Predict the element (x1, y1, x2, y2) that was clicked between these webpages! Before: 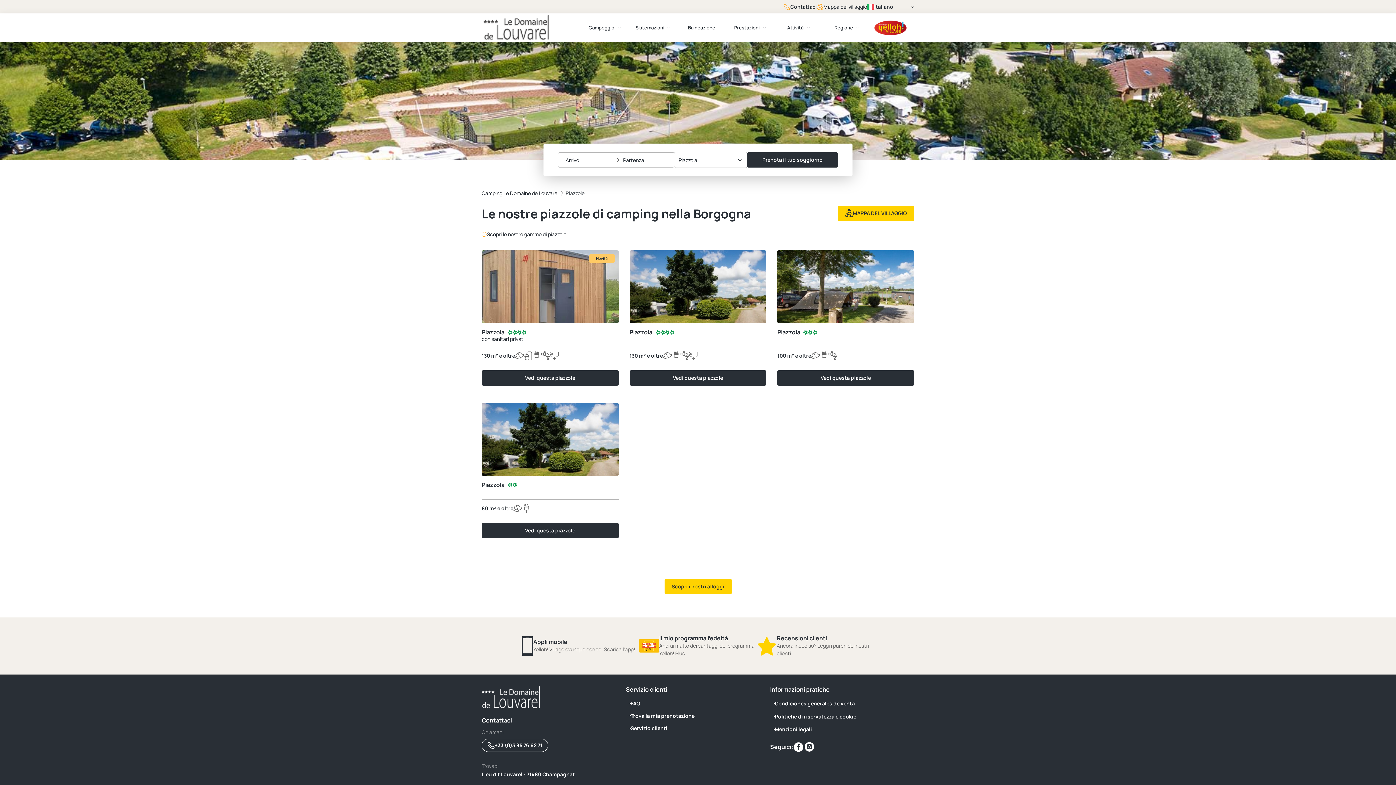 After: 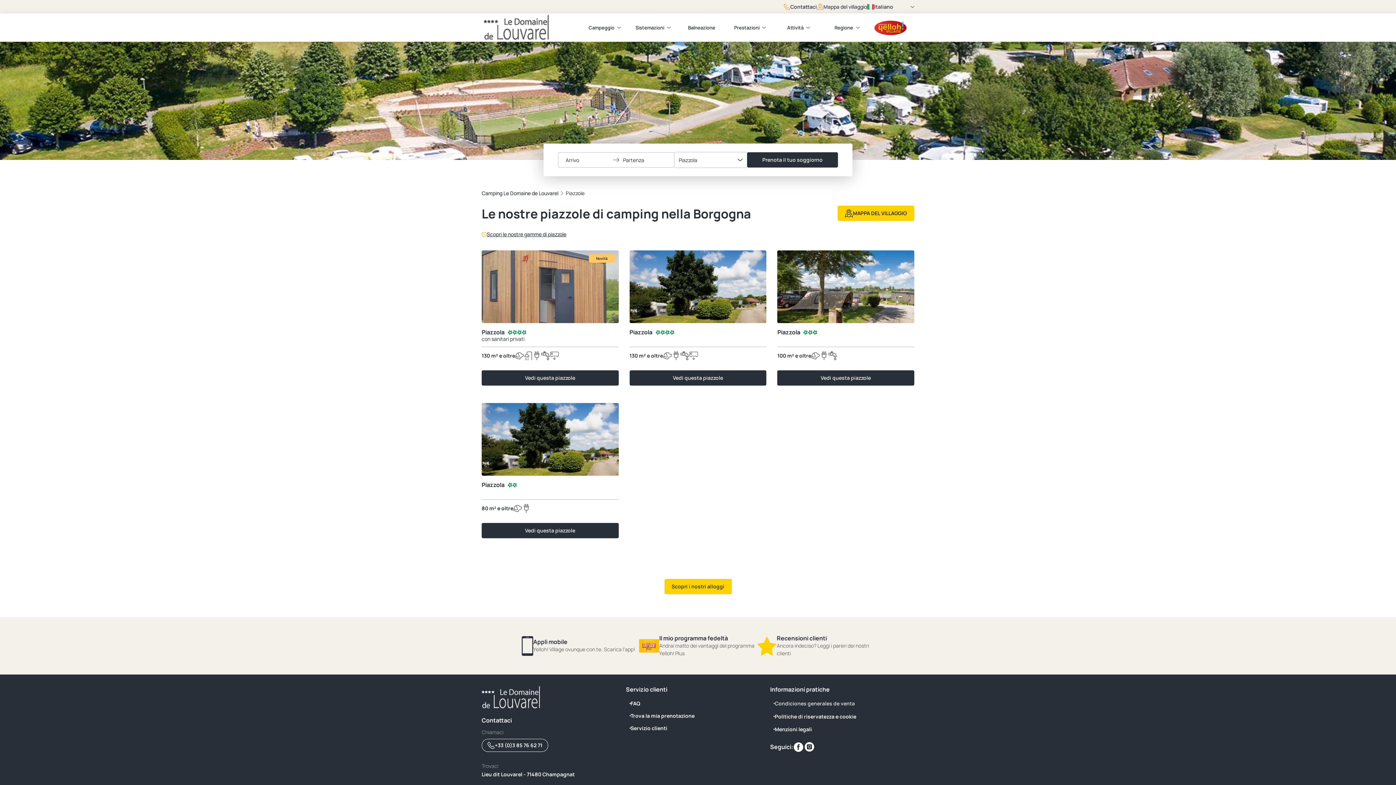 Action: label: Condiciones generales de venta bbox: (773, 700, 914, 707)